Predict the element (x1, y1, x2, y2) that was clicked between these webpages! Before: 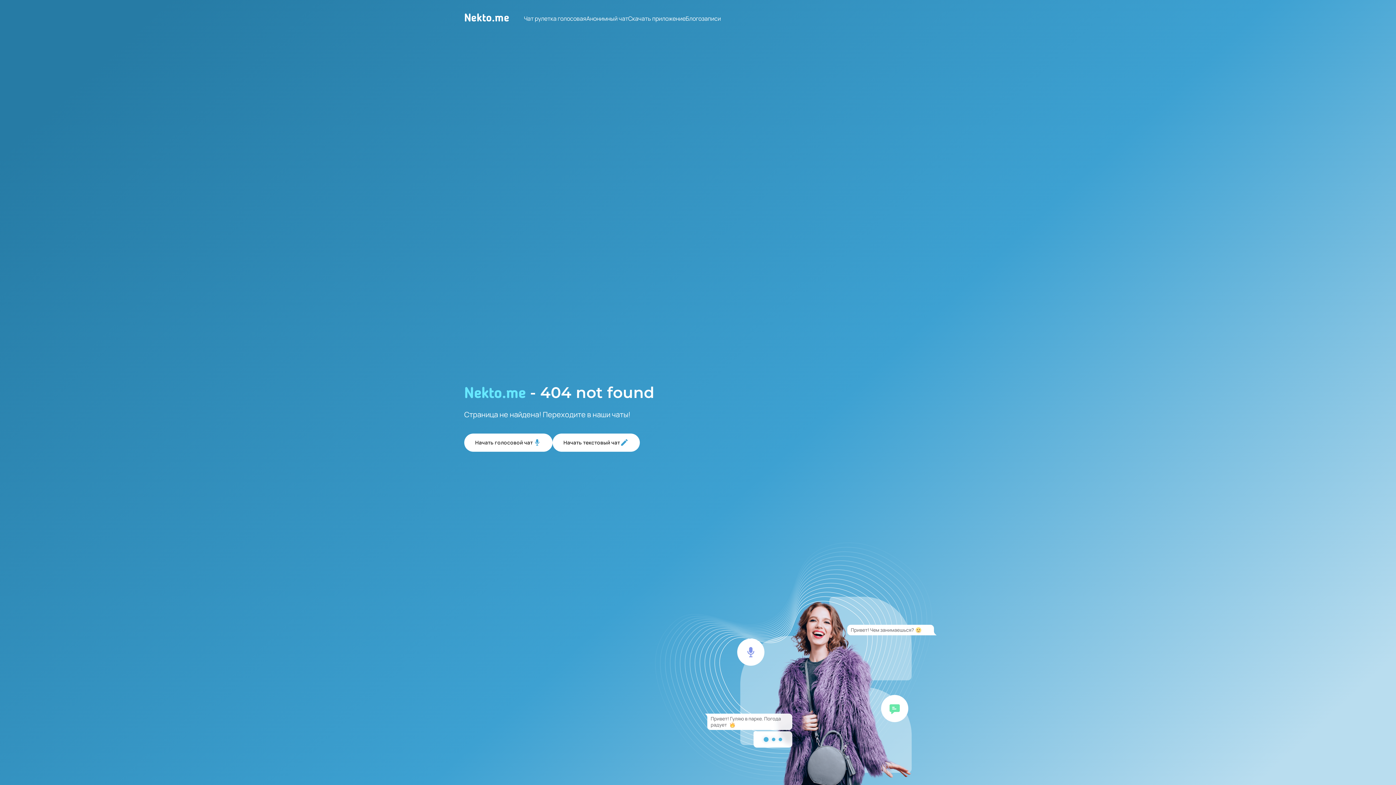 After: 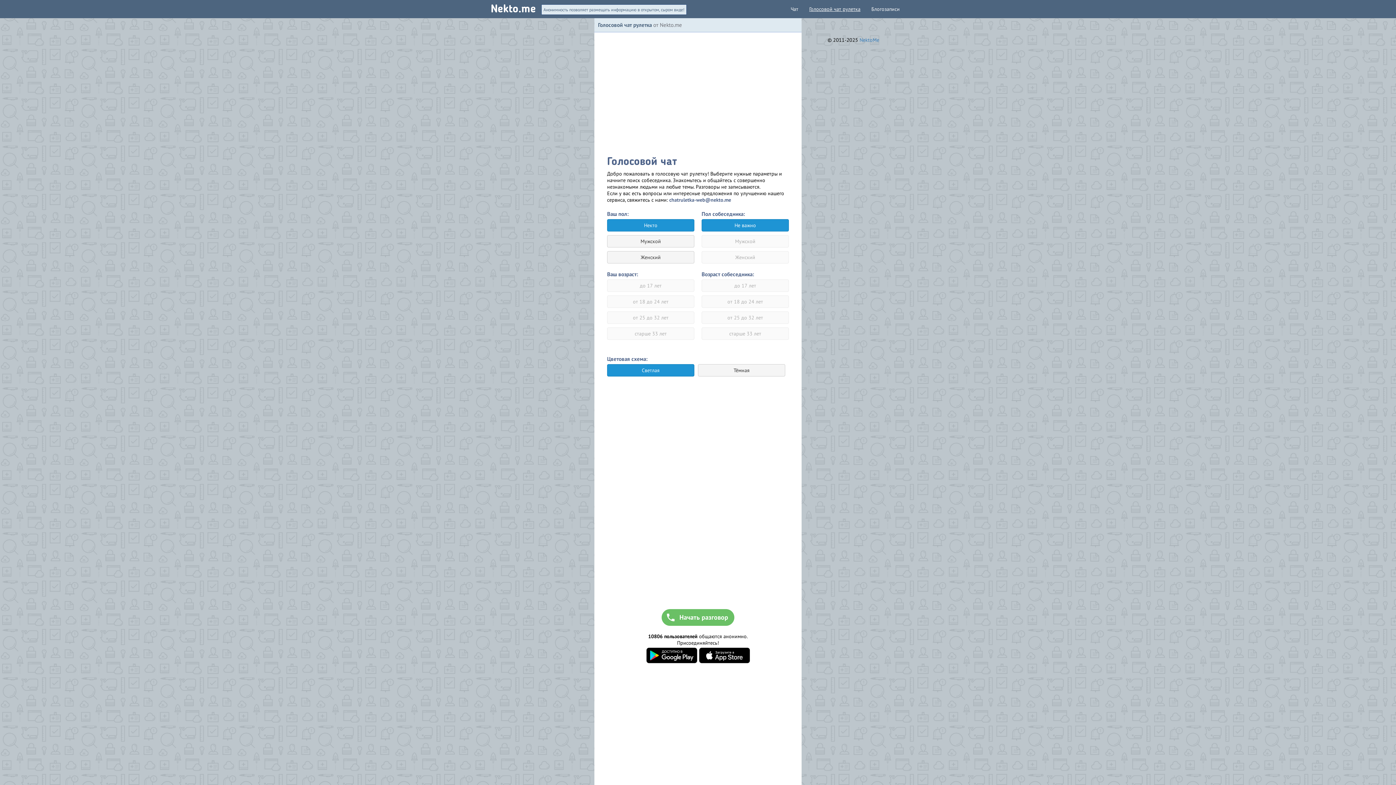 Action: label: Чат рулетка голосовая bbox: (524, 14, 586, 22)